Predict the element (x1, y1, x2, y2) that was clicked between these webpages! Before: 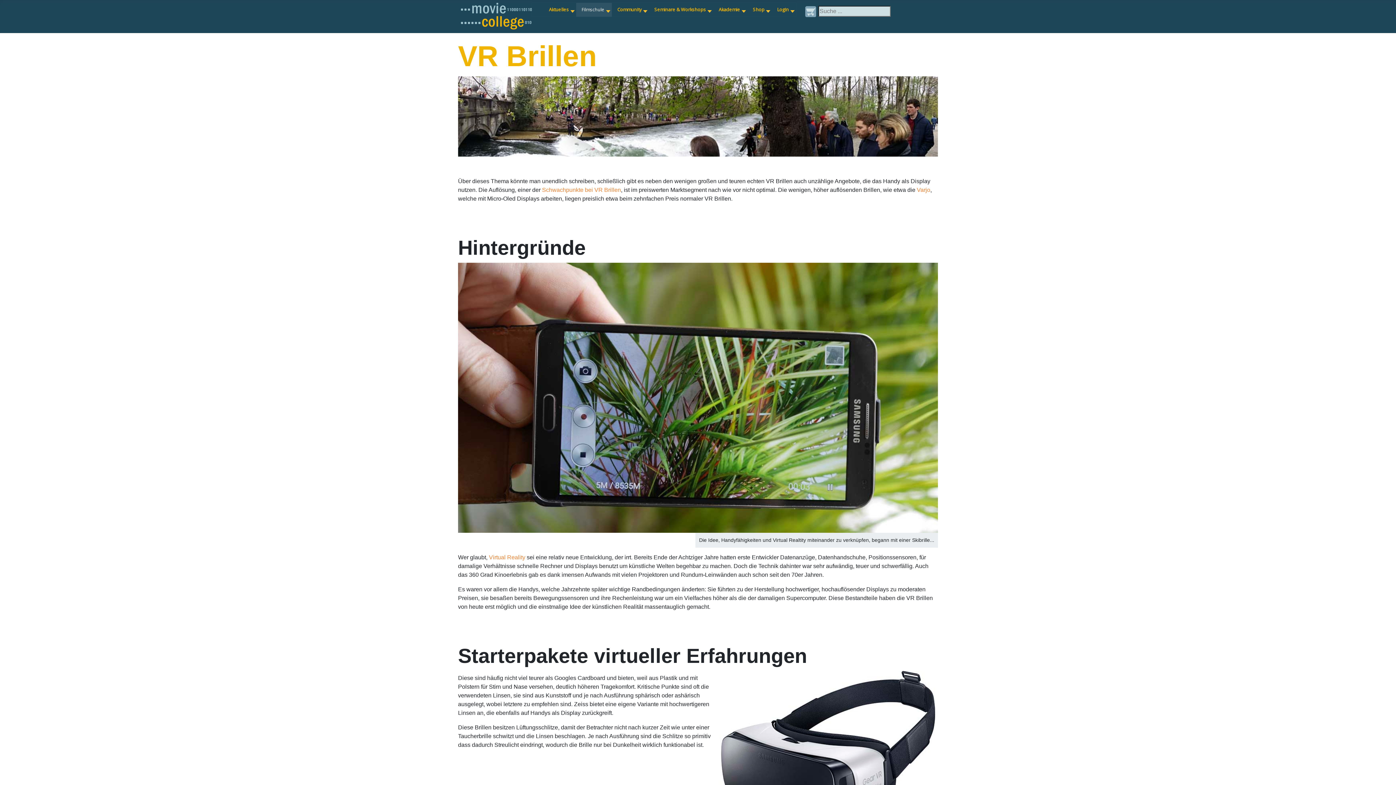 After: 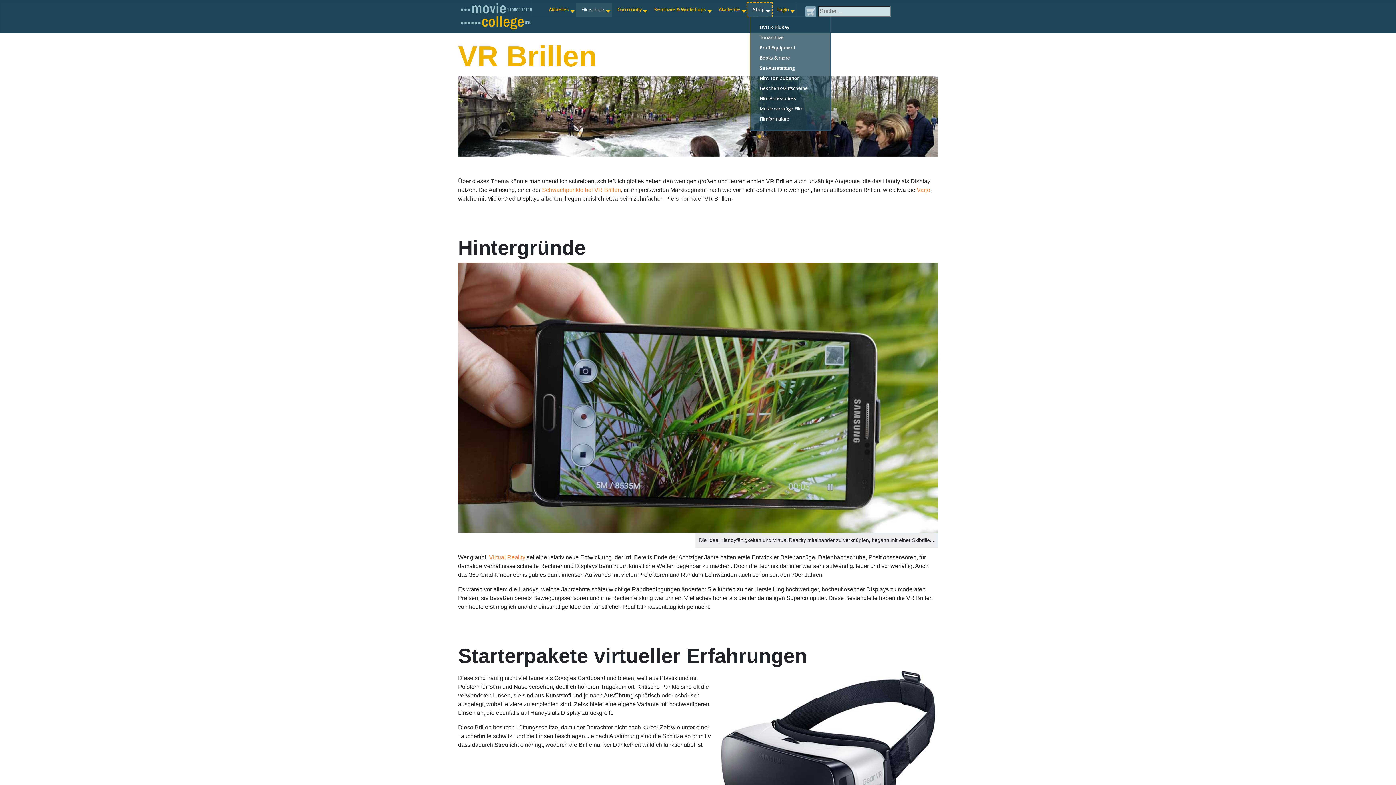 Action: bbox: (747, 2, 772, 16) label: Shop